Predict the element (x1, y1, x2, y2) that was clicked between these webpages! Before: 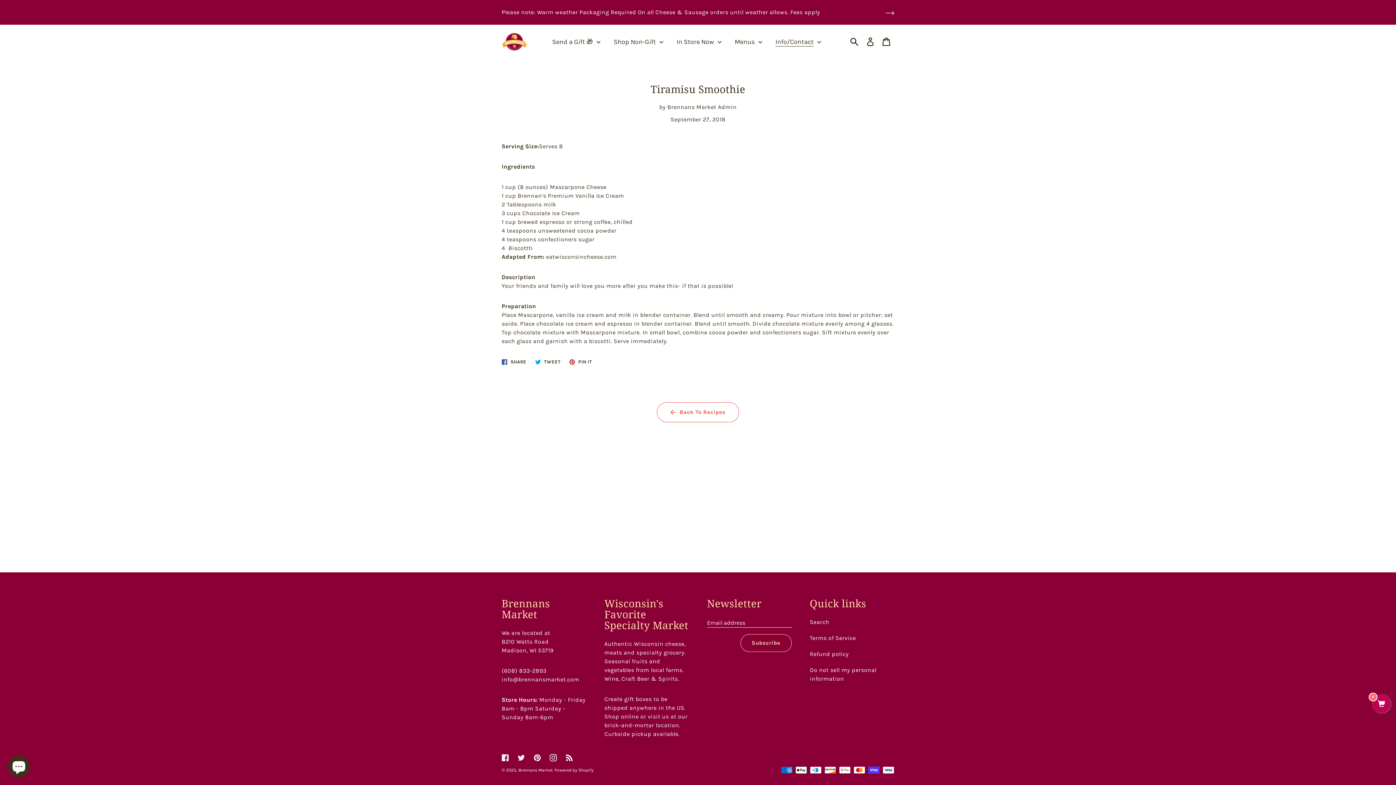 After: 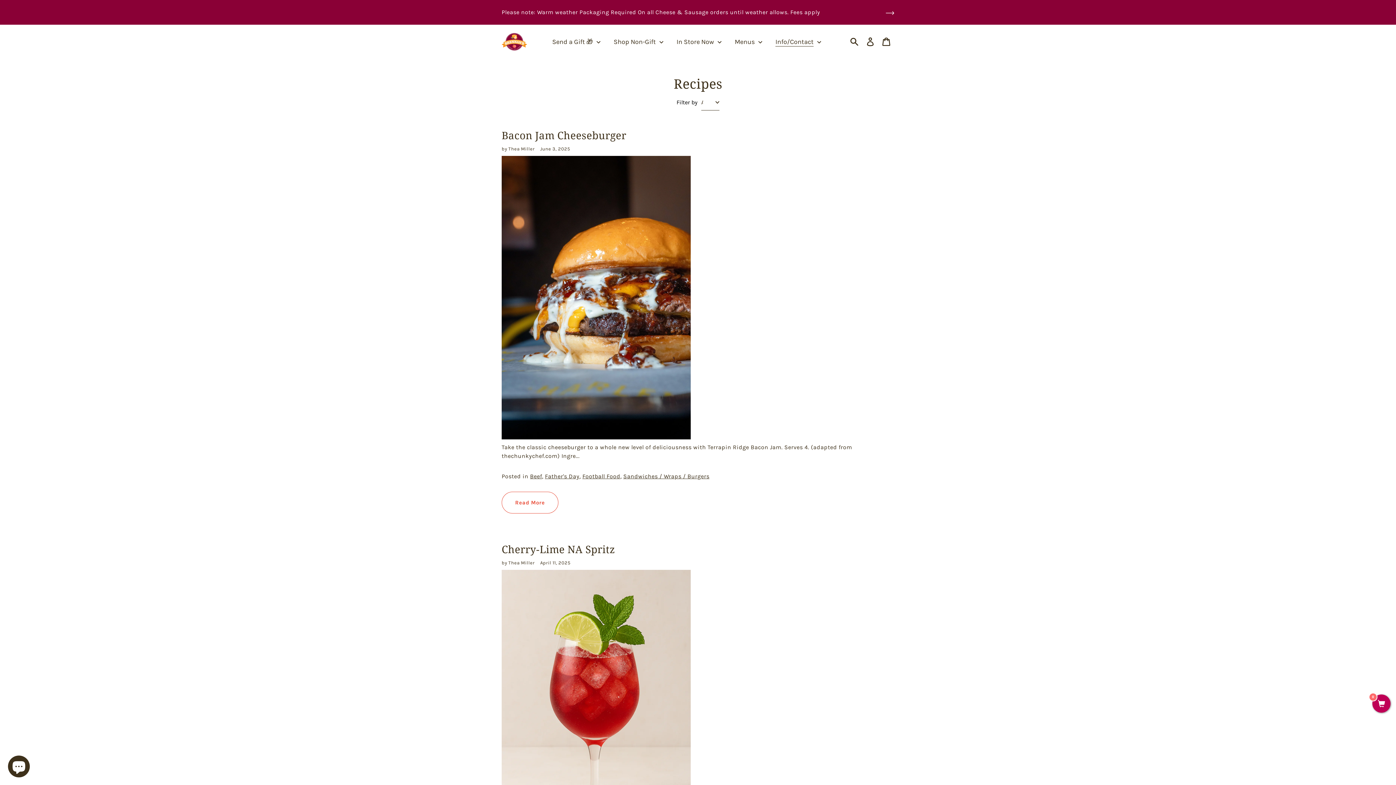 Action: bbox: (657, 402, 739, 422) label: Back To Recipes